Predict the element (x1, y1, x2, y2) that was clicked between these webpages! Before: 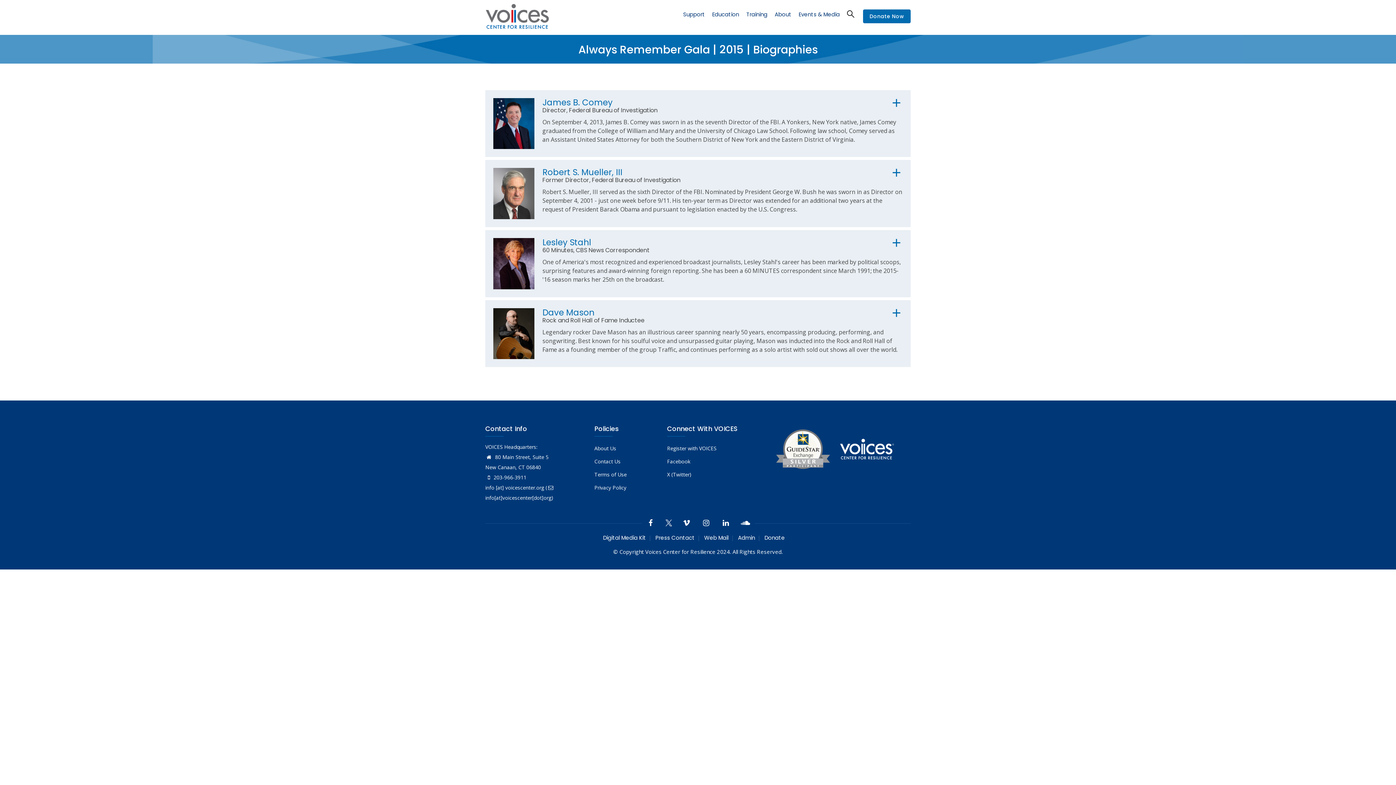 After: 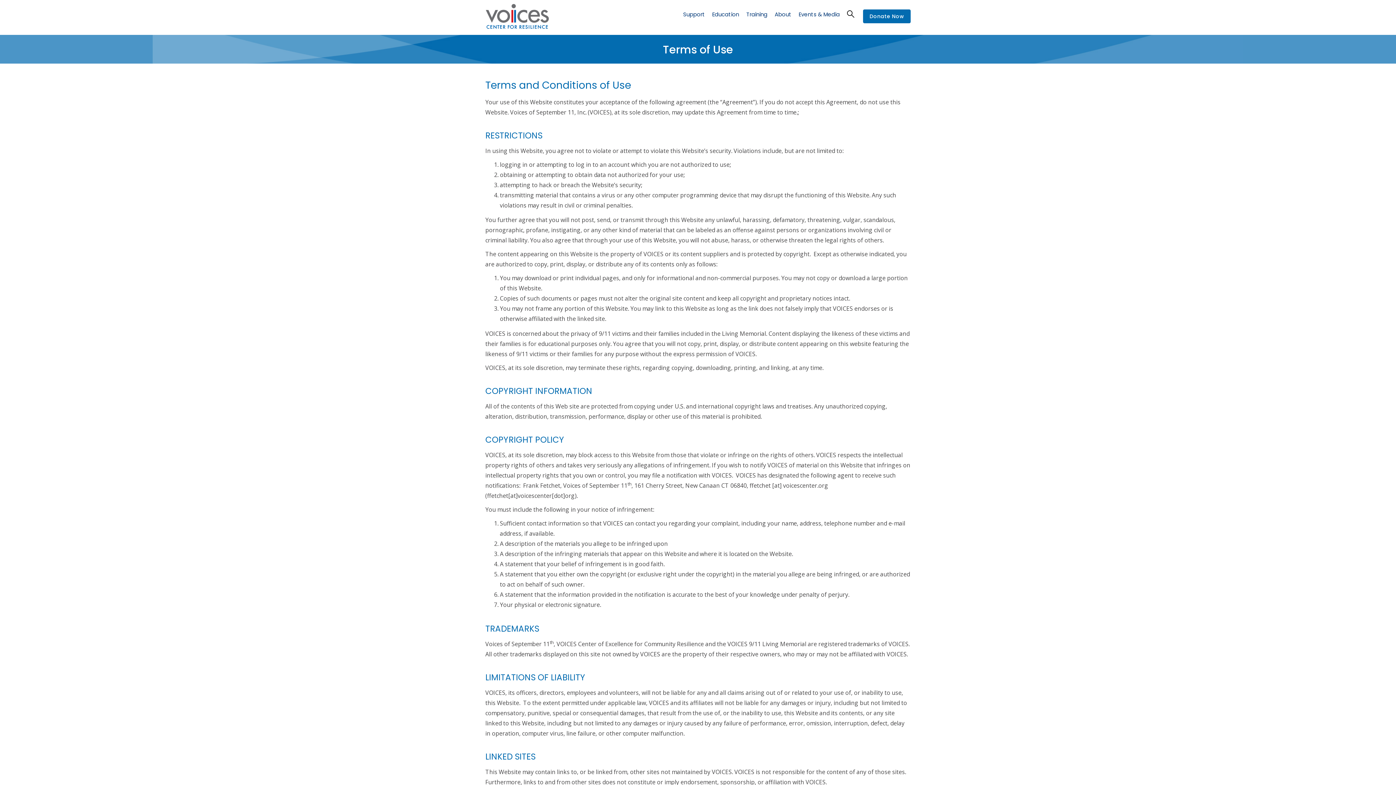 Action: bbox: (594, 471, 626, 478) label: Terms of Use